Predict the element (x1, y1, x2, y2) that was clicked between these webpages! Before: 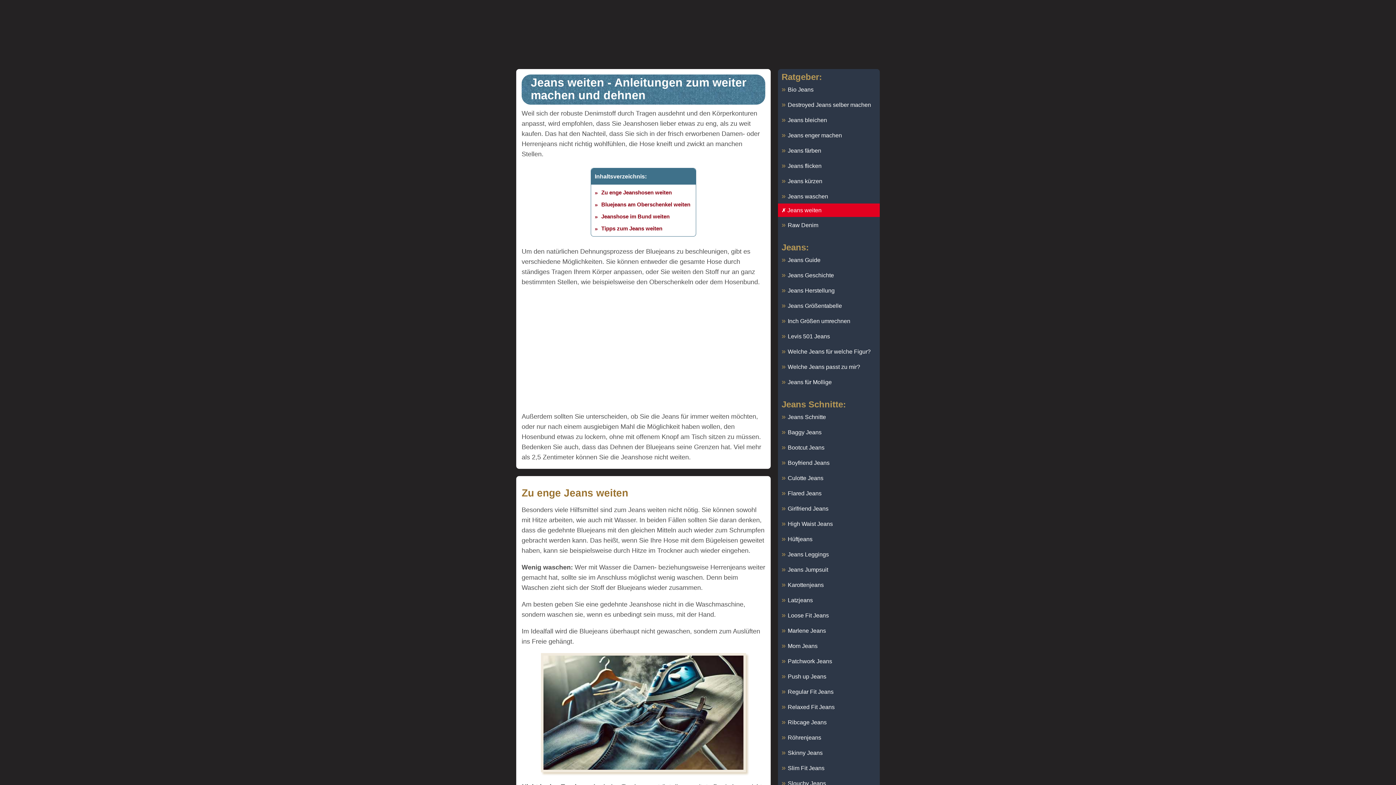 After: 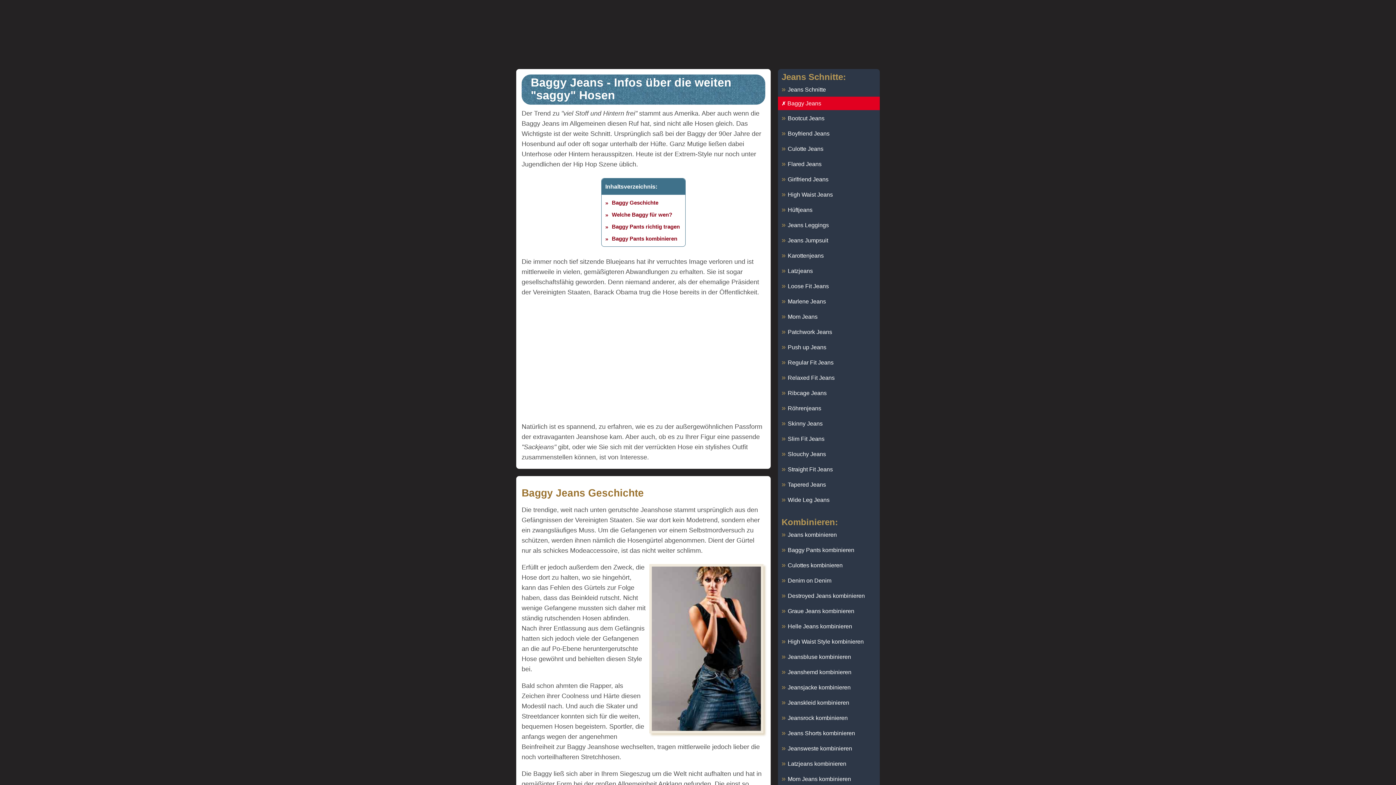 Action: bbox: (778, 424, 880, 439) label: Baggy Jeans